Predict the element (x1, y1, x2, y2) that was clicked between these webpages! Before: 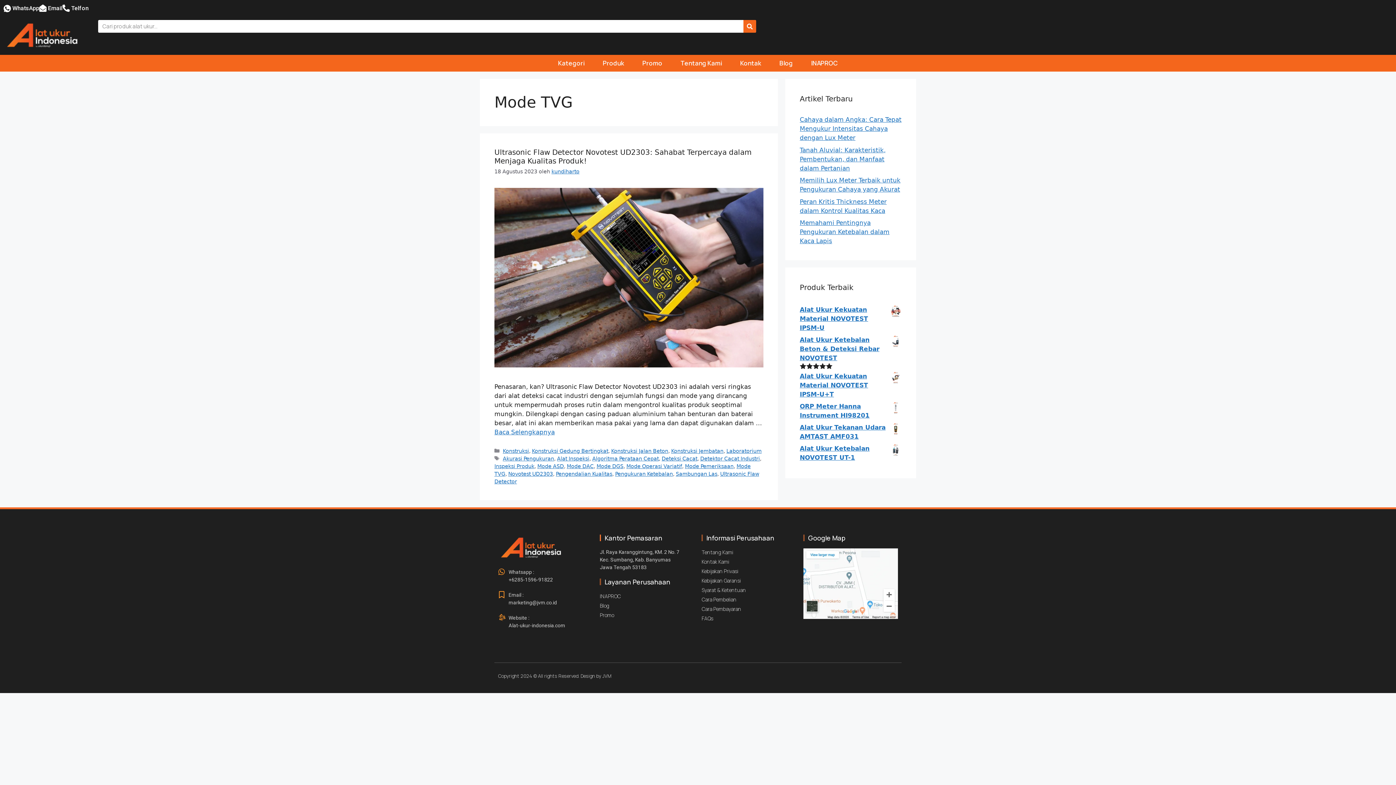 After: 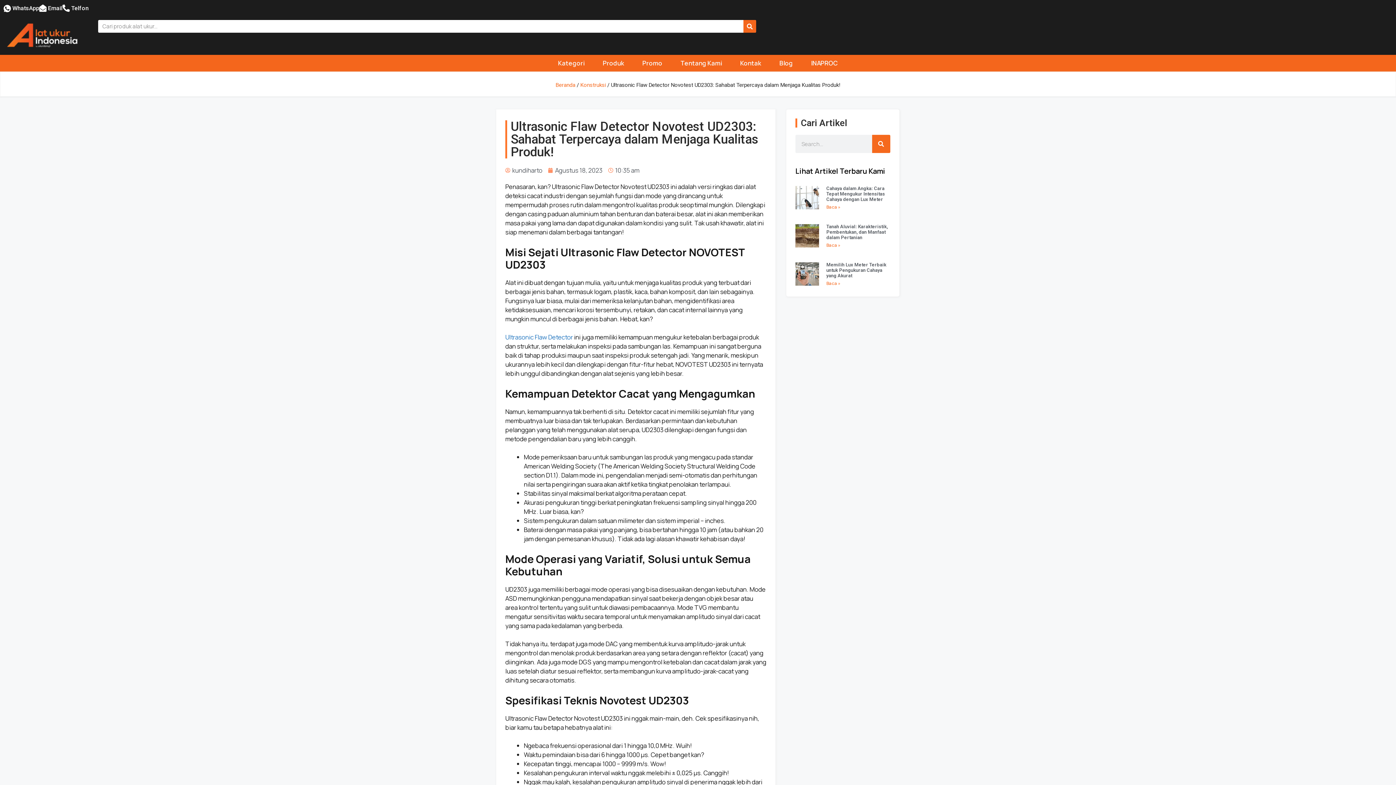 Action: bbox: (494, 361, 763, 369)